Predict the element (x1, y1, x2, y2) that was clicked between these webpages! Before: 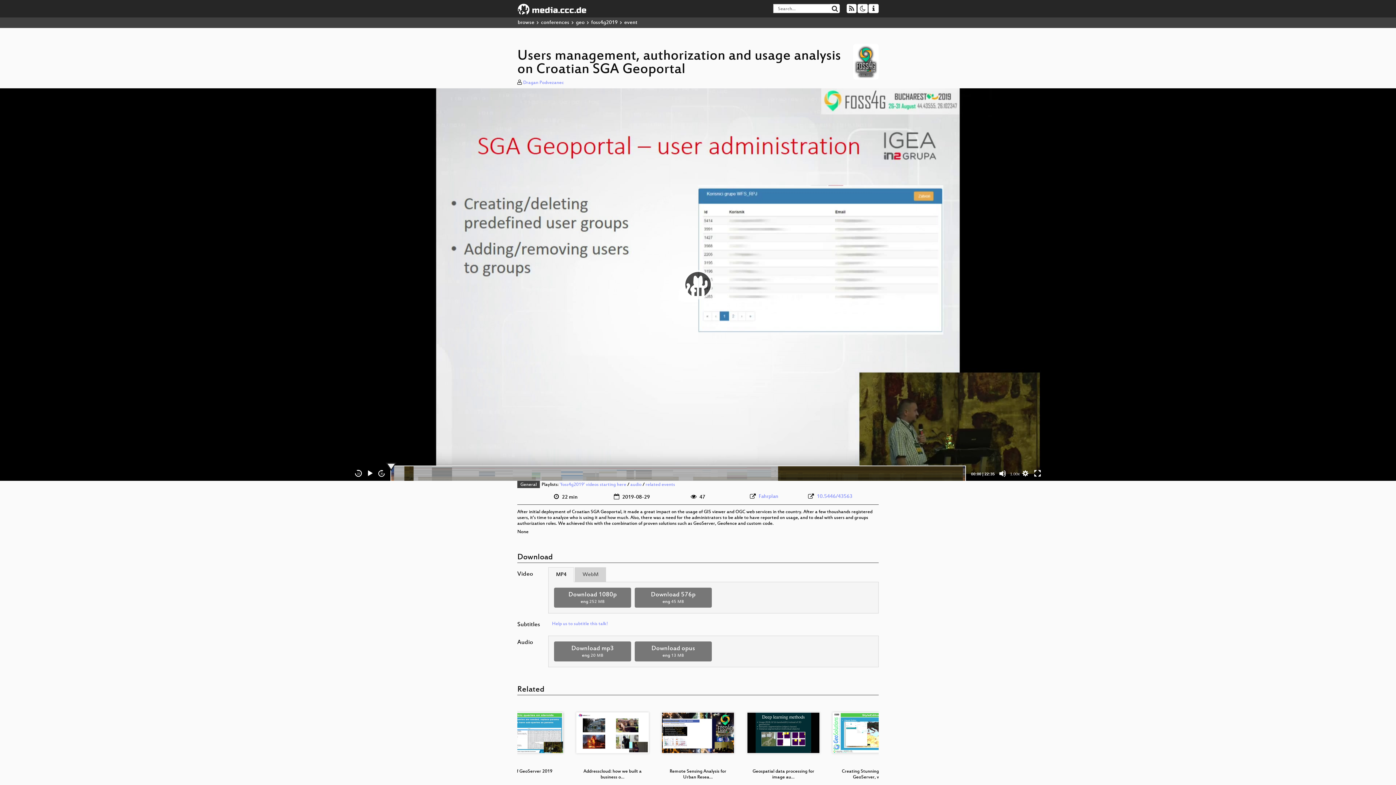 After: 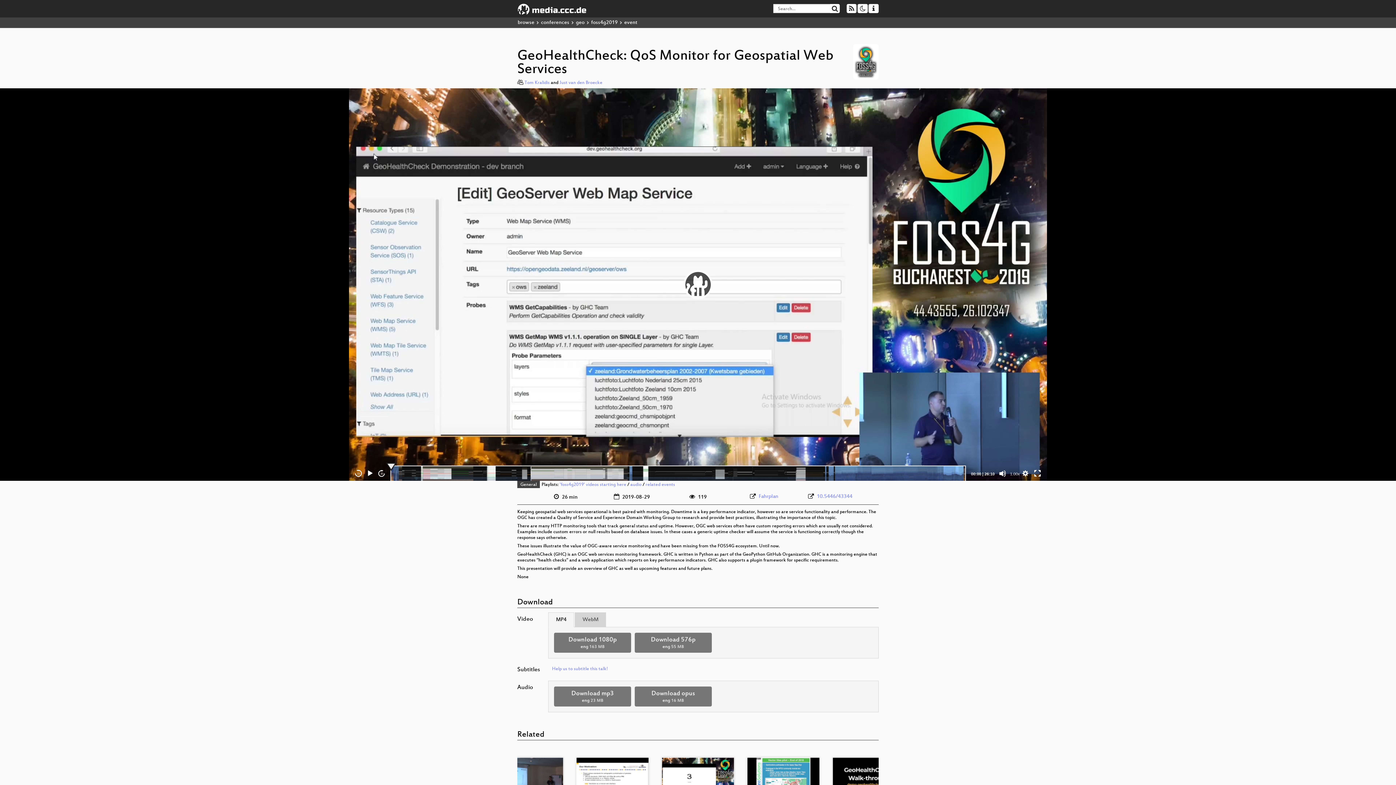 Action: bbox: (663, 730, 735, 735)